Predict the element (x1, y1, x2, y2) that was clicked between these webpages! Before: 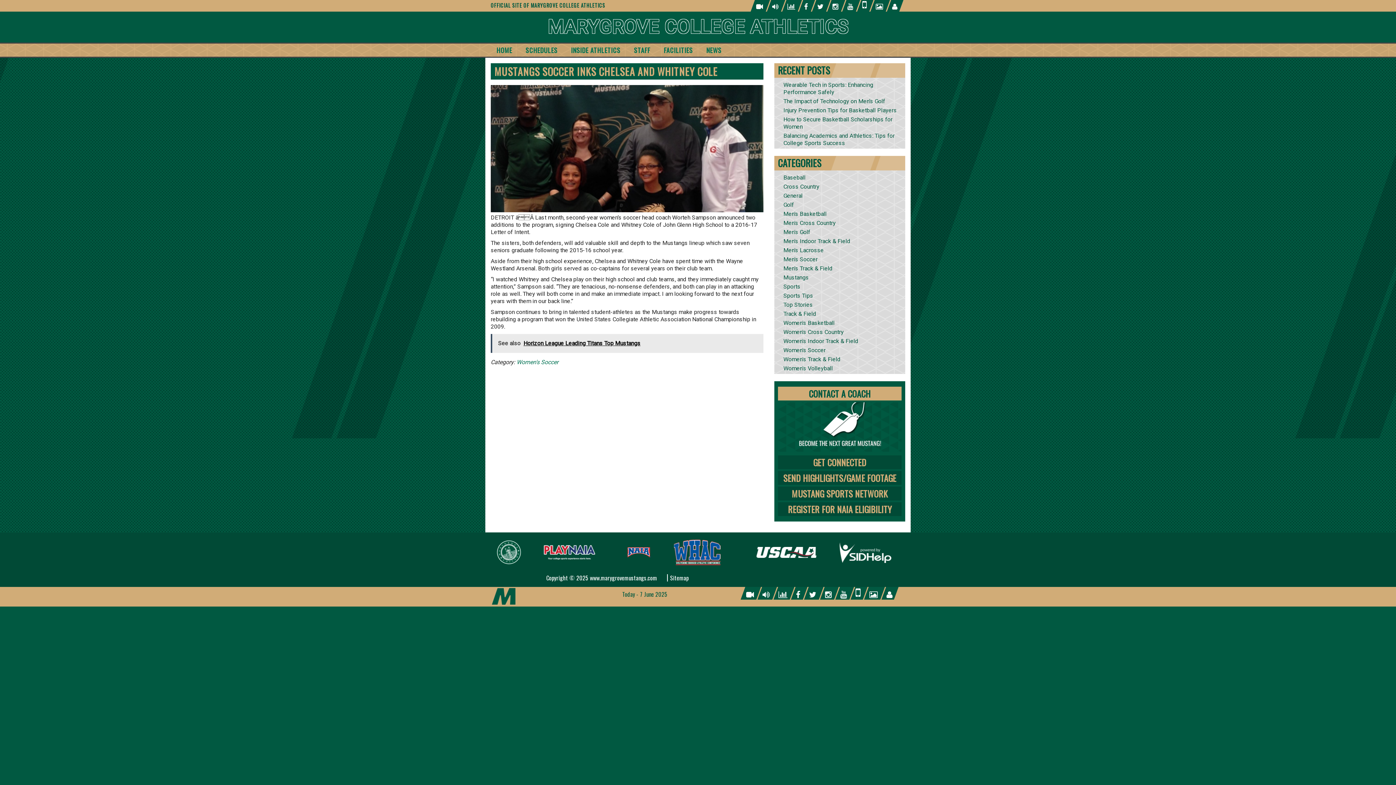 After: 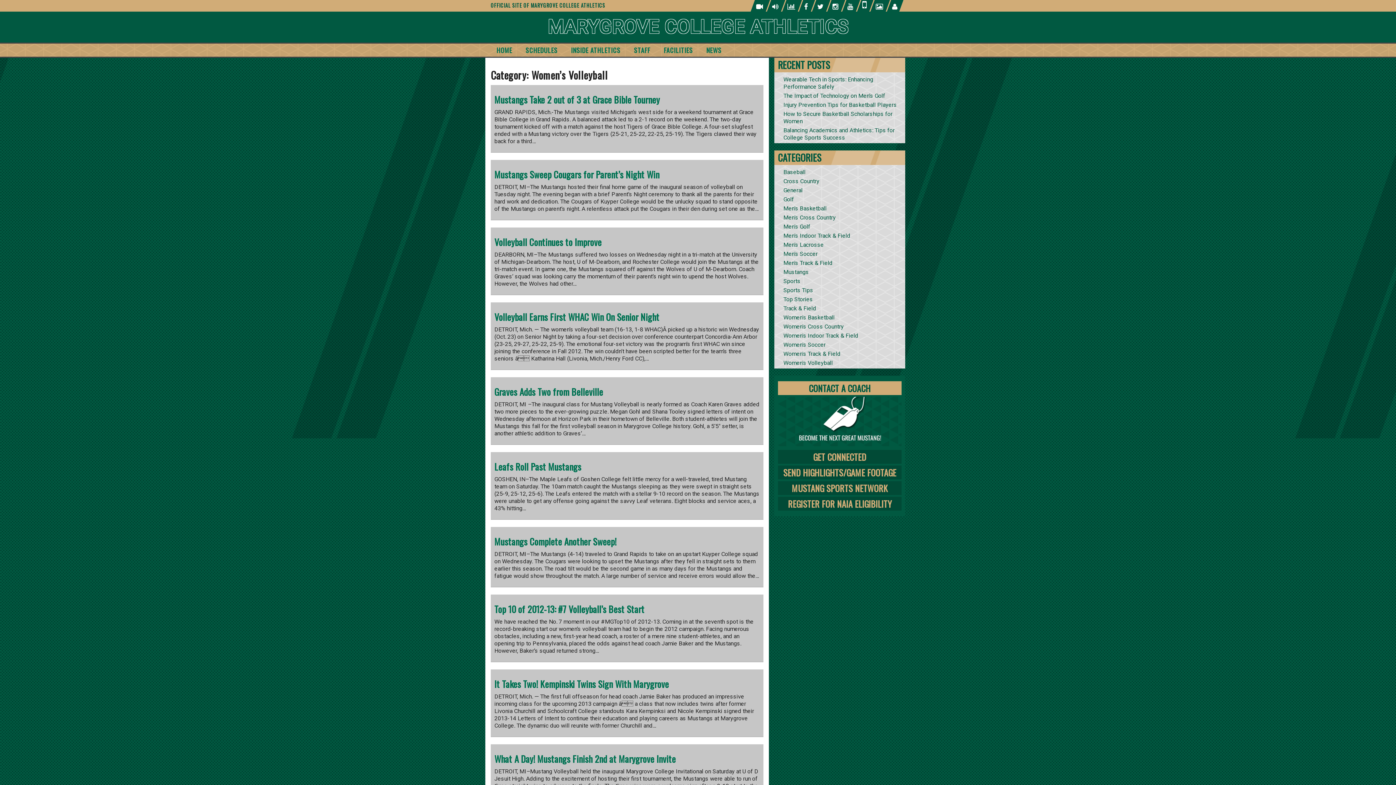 Action: bbox: (783, 365, 833, 372) label: Women's Volleyball